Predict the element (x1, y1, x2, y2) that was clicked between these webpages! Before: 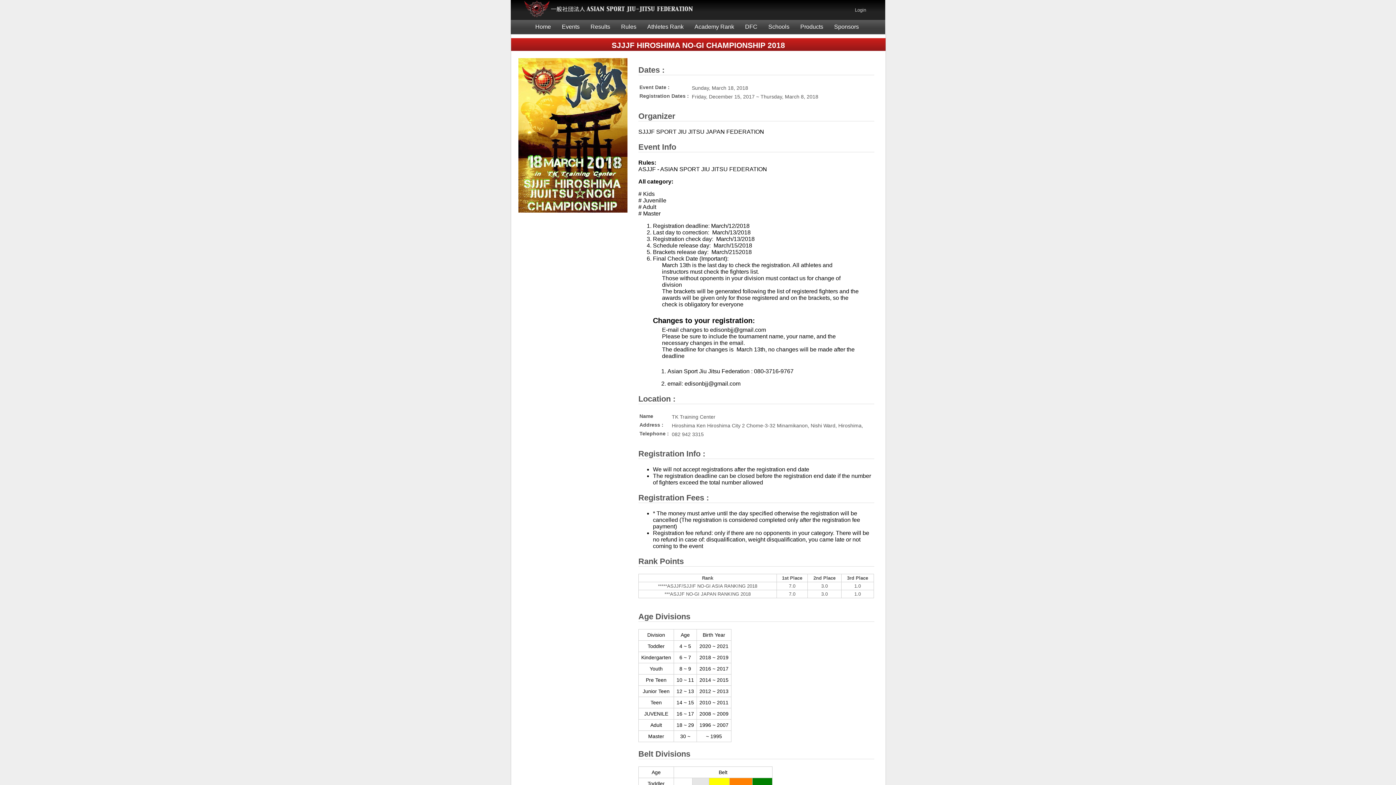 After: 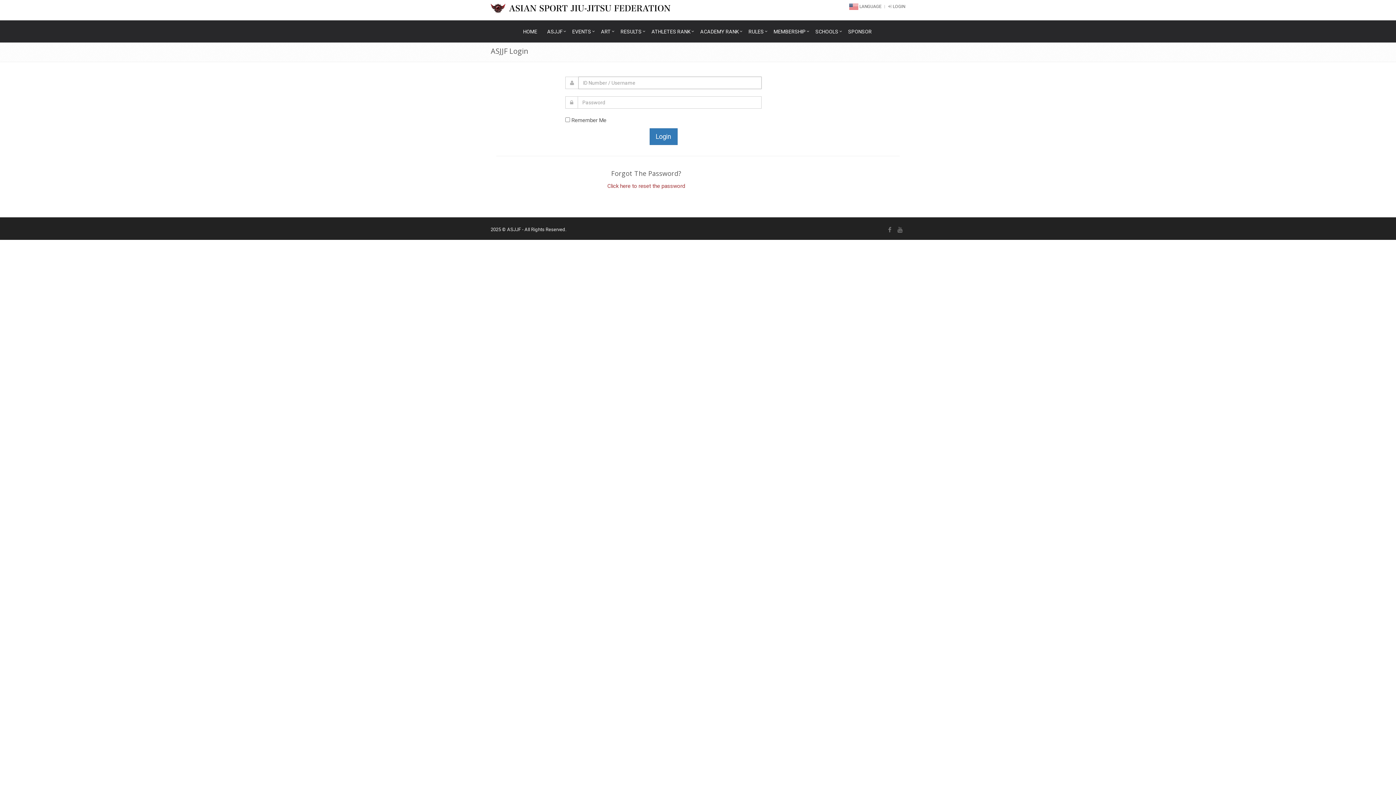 Action: label: Login bbox: (855, 7, 866, 12)